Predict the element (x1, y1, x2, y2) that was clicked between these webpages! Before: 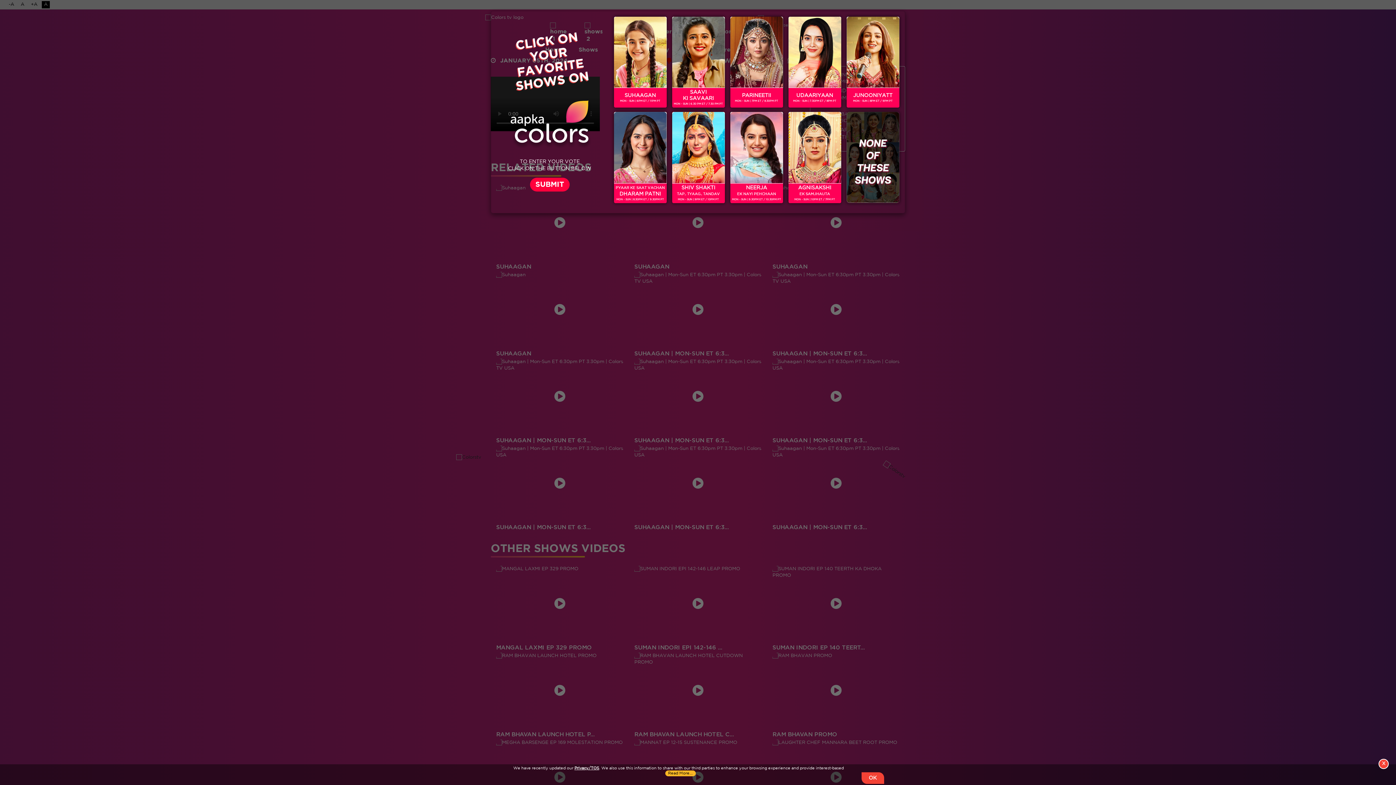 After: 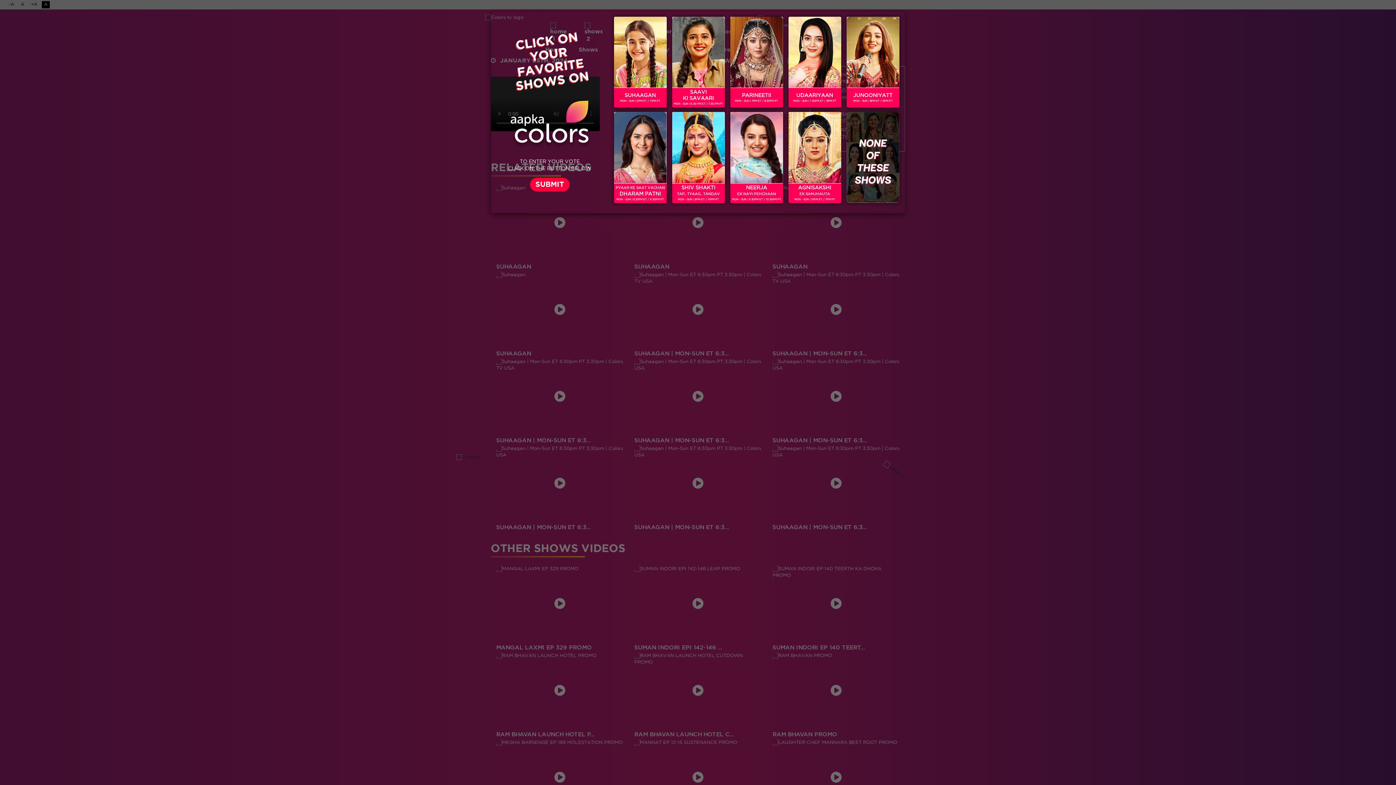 Action: bbox: (1378, 759, 1389, 769) label: X